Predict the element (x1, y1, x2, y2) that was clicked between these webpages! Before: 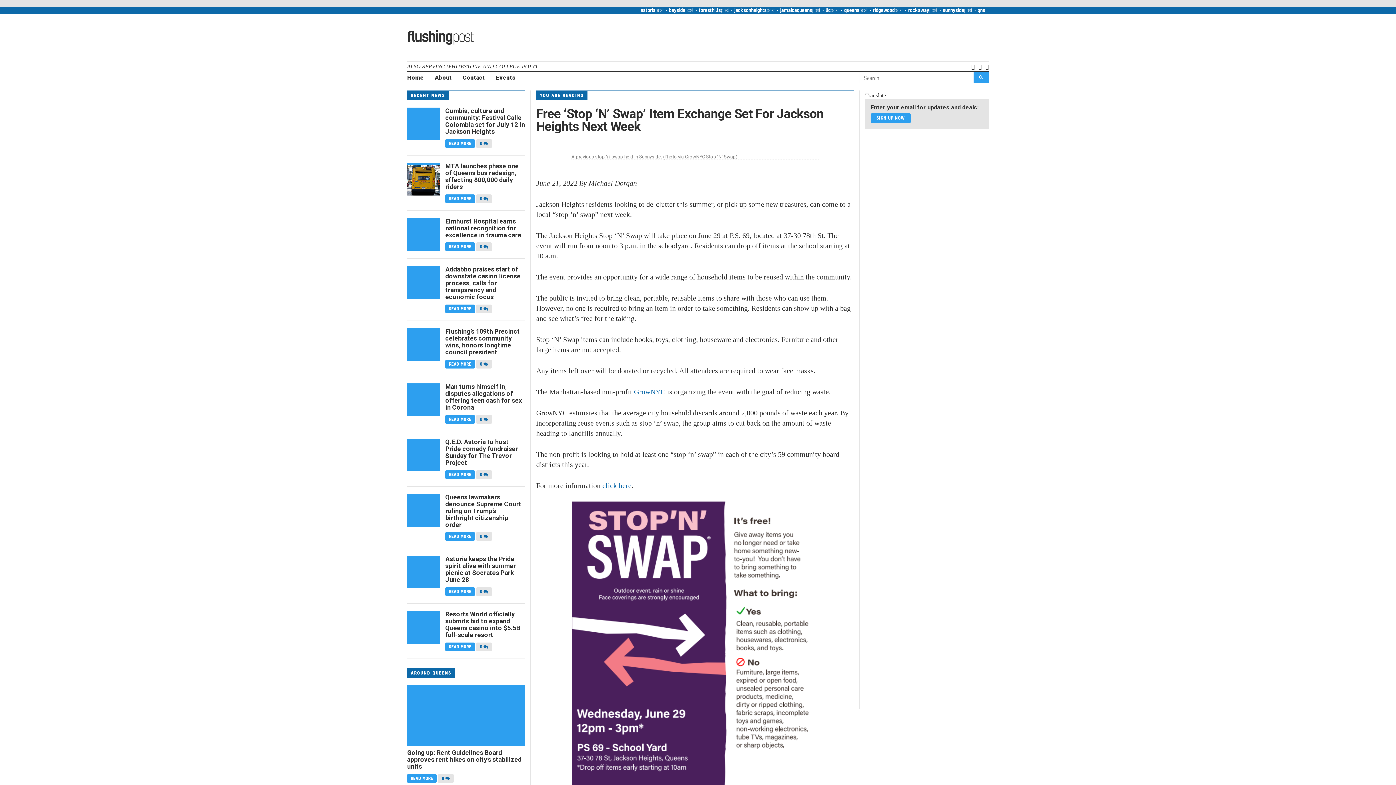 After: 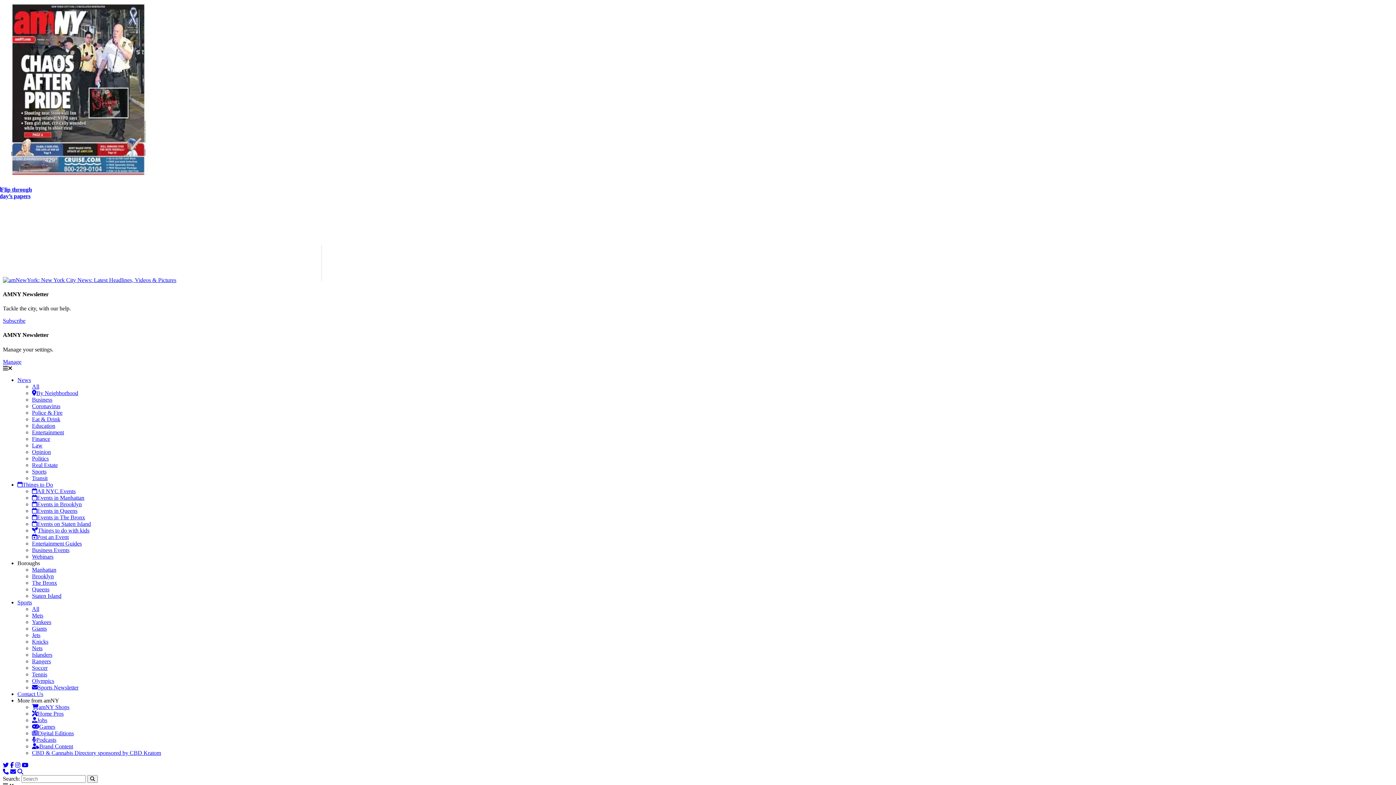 Action: bbox: (407, 685, 525, 746)